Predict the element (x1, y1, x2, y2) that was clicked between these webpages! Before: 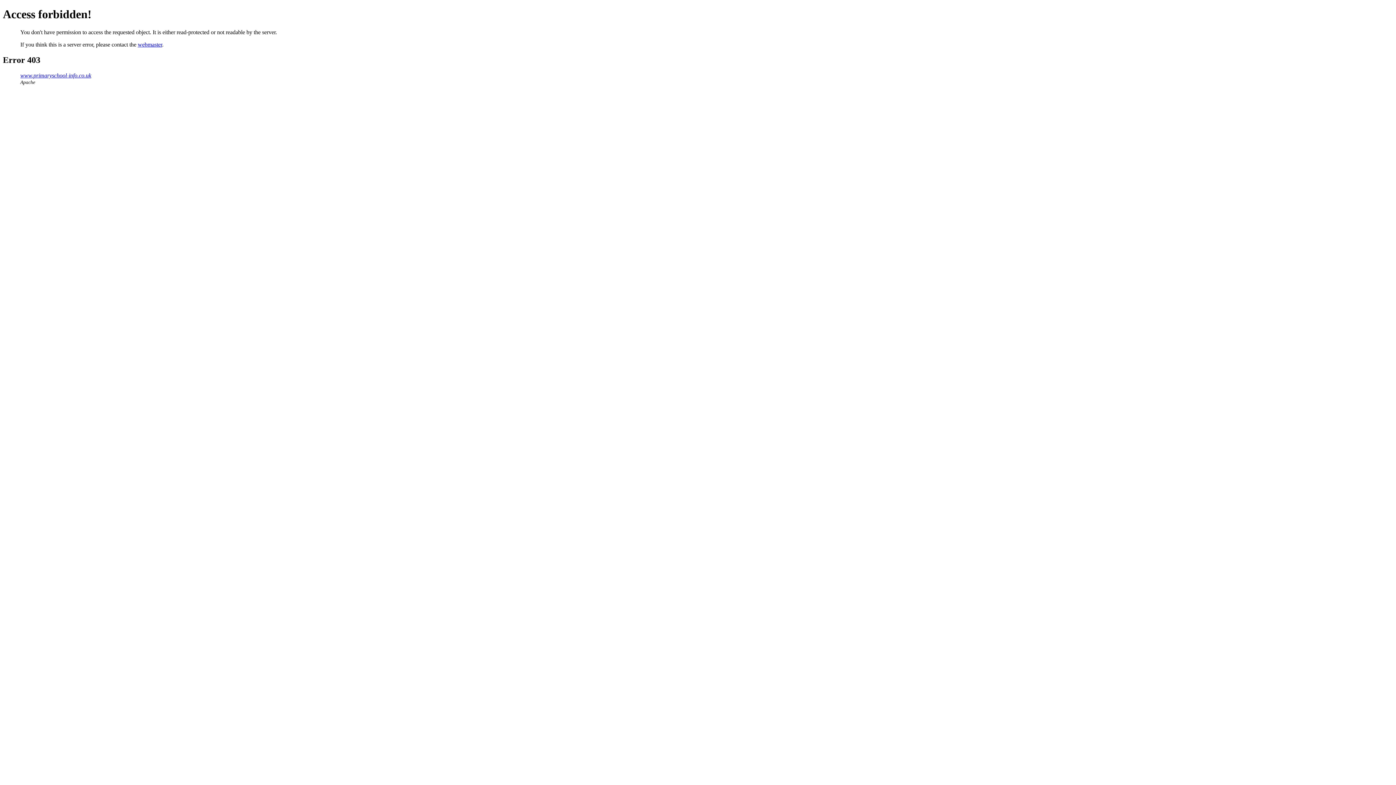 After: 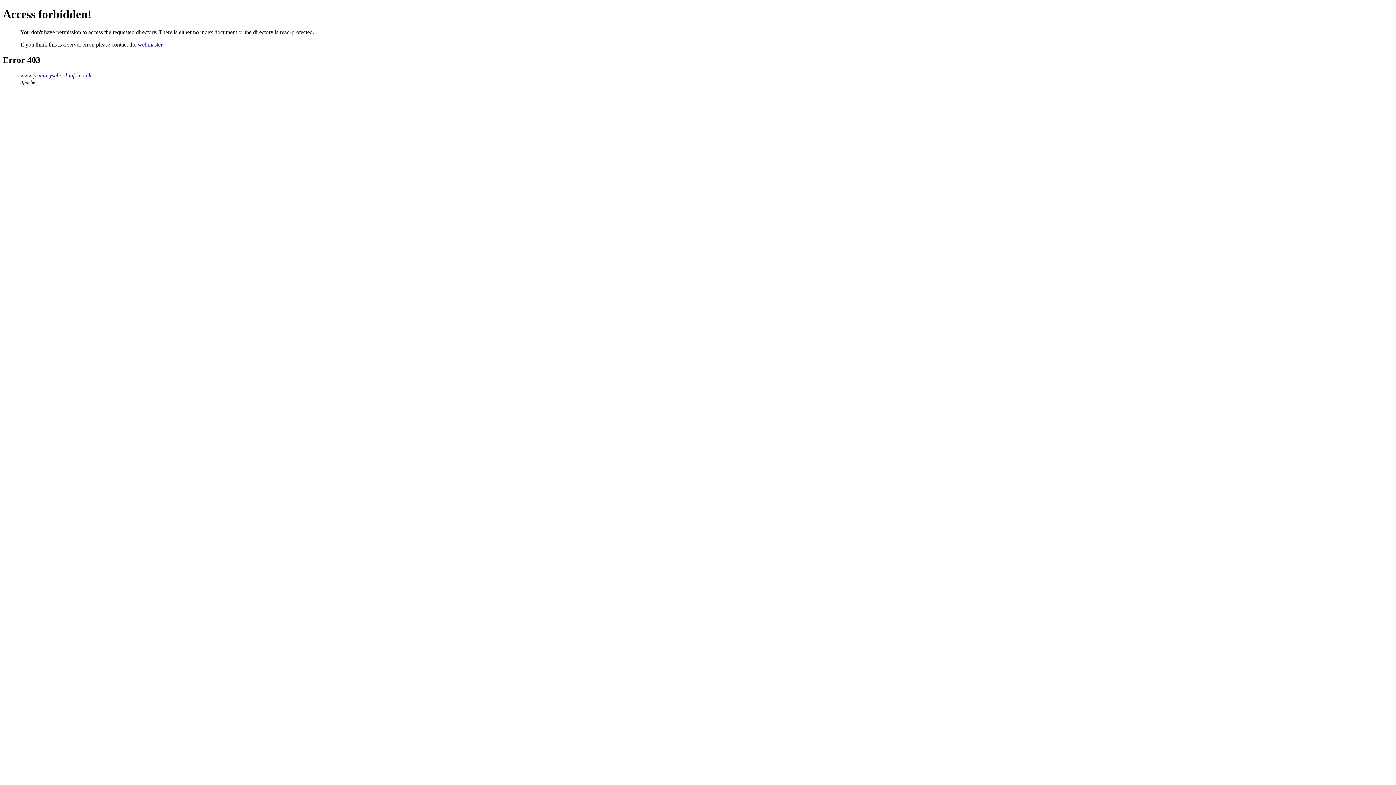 Action: label: www.primaryschool-info.co.uk bbox: (20, 72, 91, 78)